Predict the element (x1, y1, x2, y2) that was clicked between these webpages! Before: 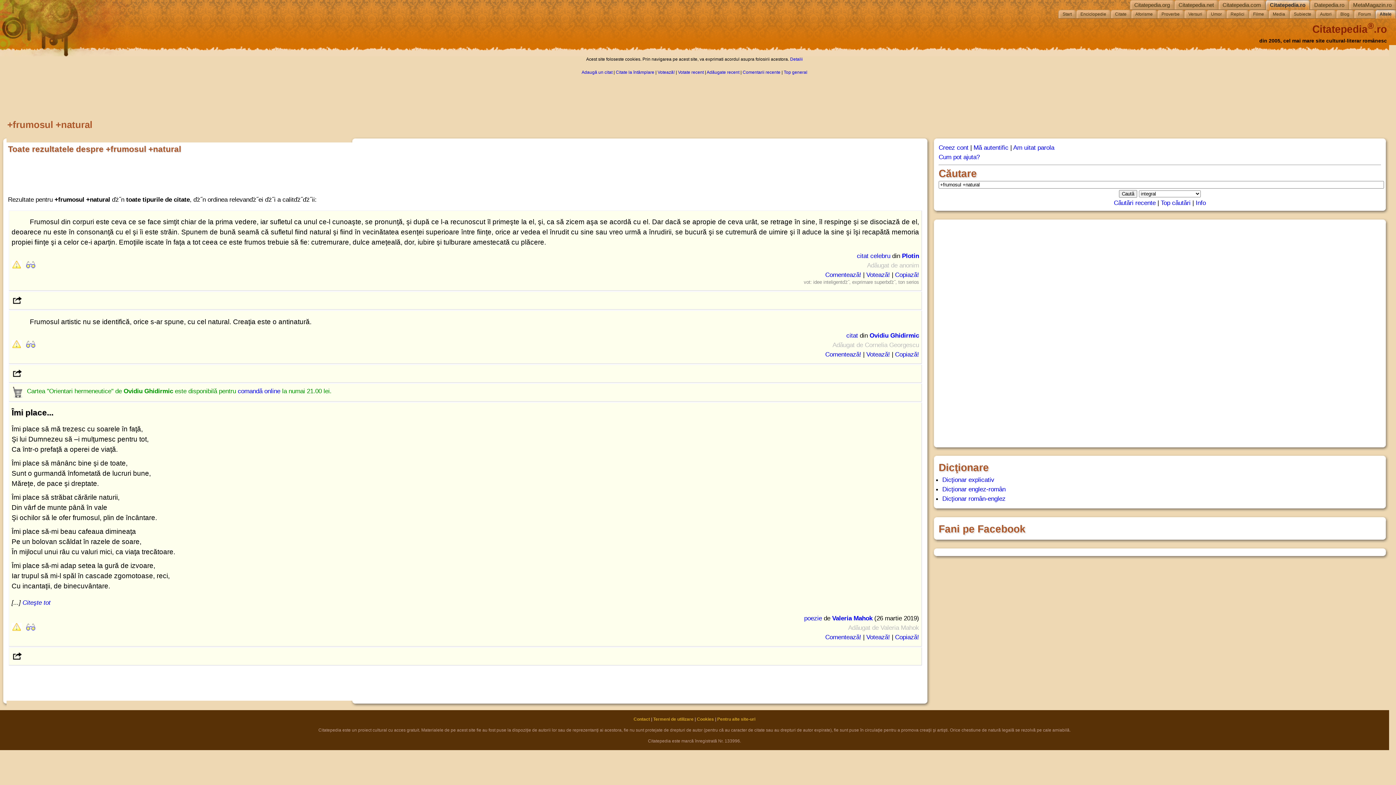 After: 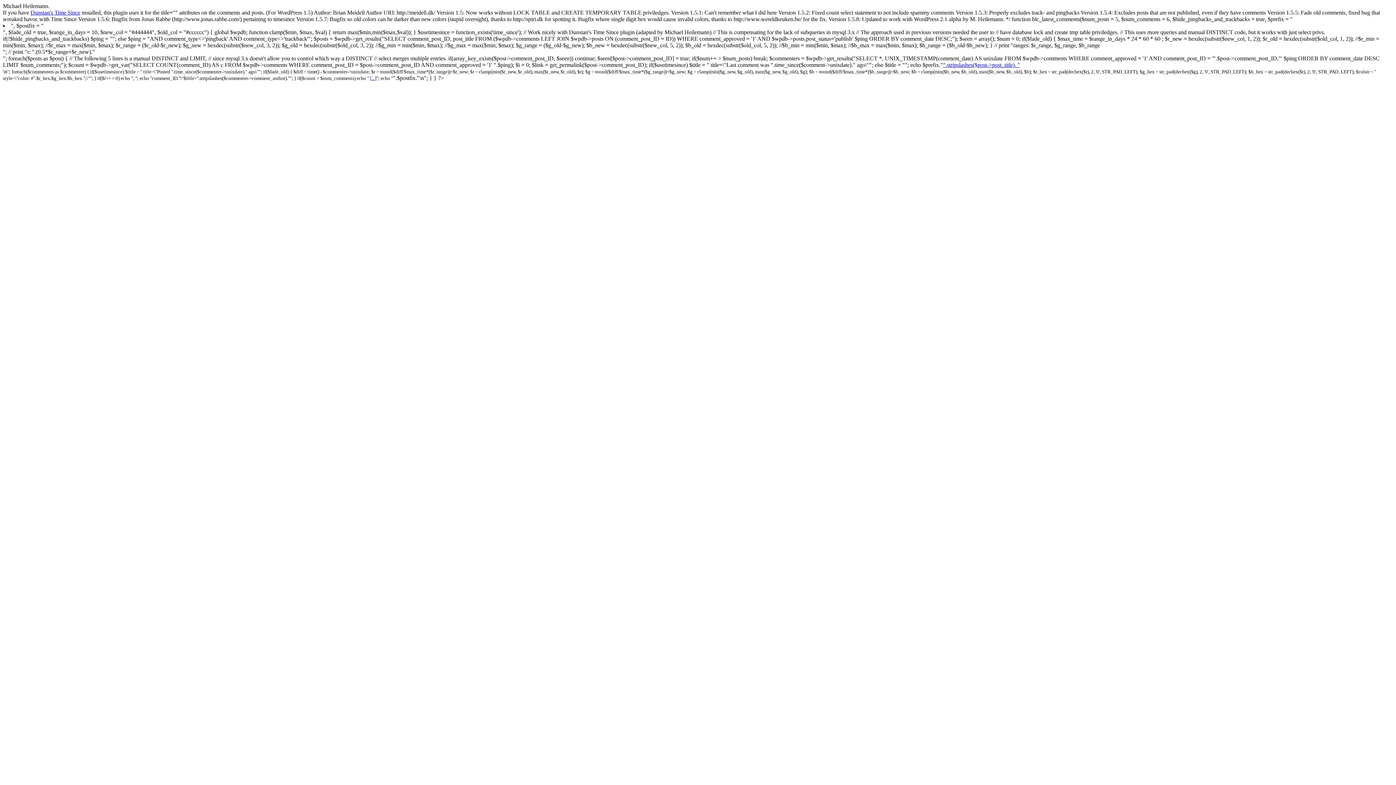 Action: label: Blog bbox: (1339, 9, 1354, 18)